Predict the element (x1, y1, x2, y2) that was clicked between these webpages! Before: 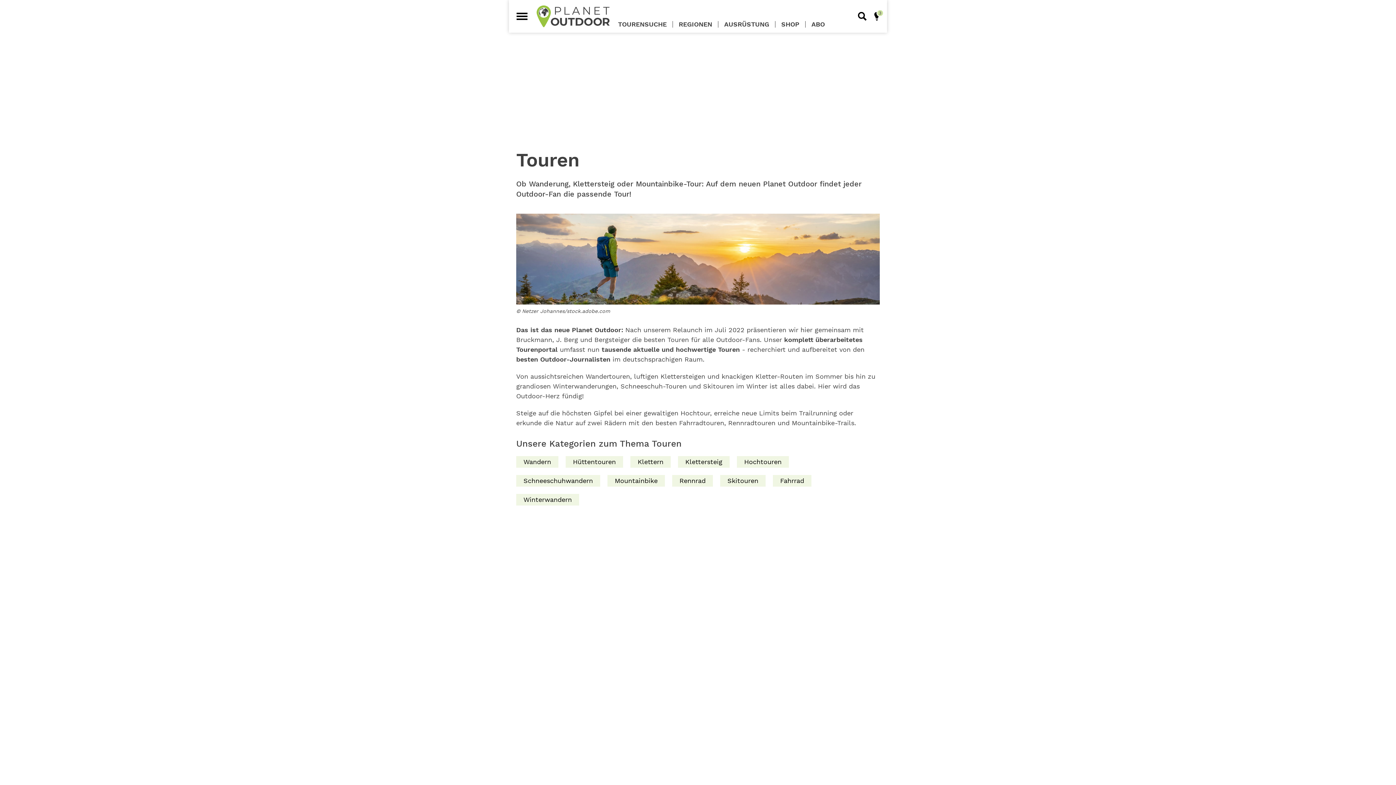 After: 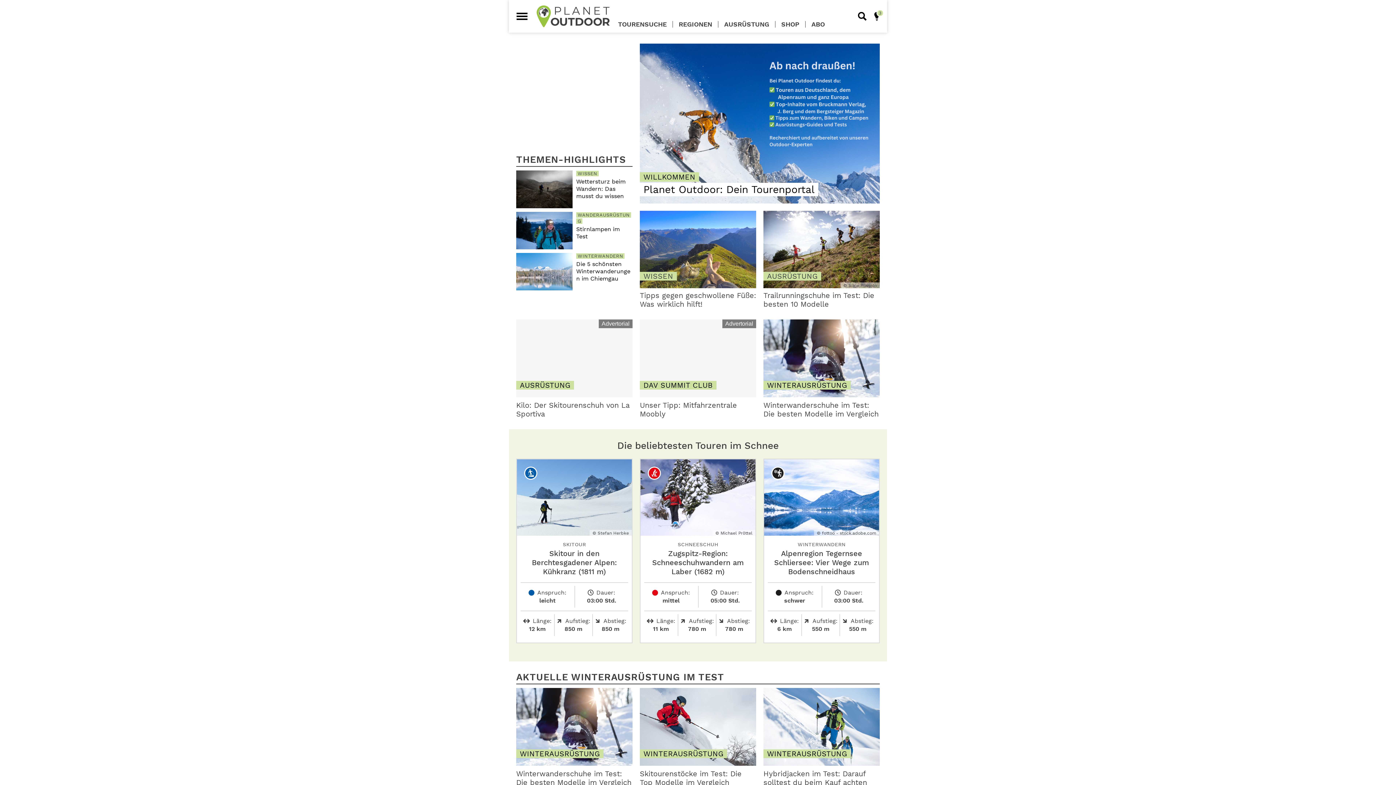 Action: bbox: (536, 5, 609, 27) label: zurück zur Homepage